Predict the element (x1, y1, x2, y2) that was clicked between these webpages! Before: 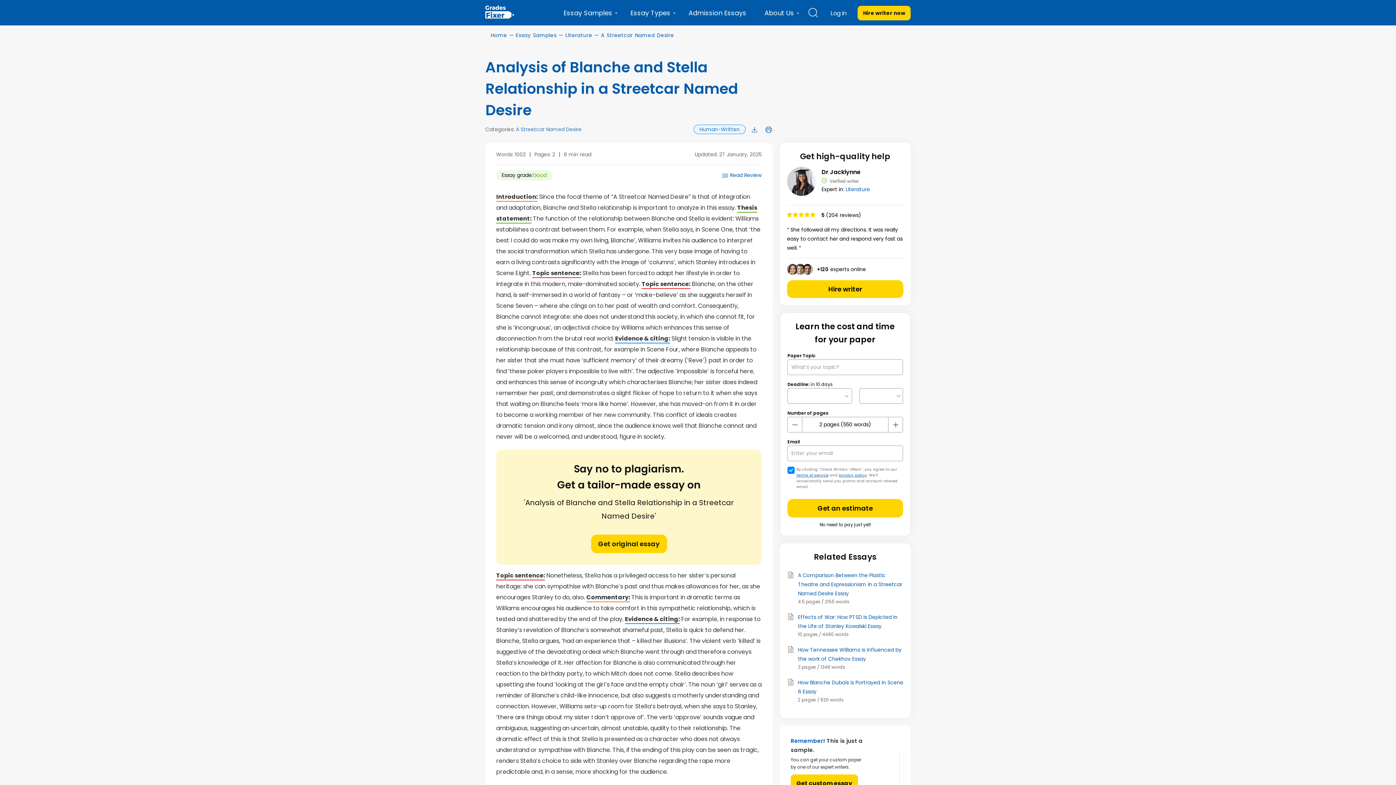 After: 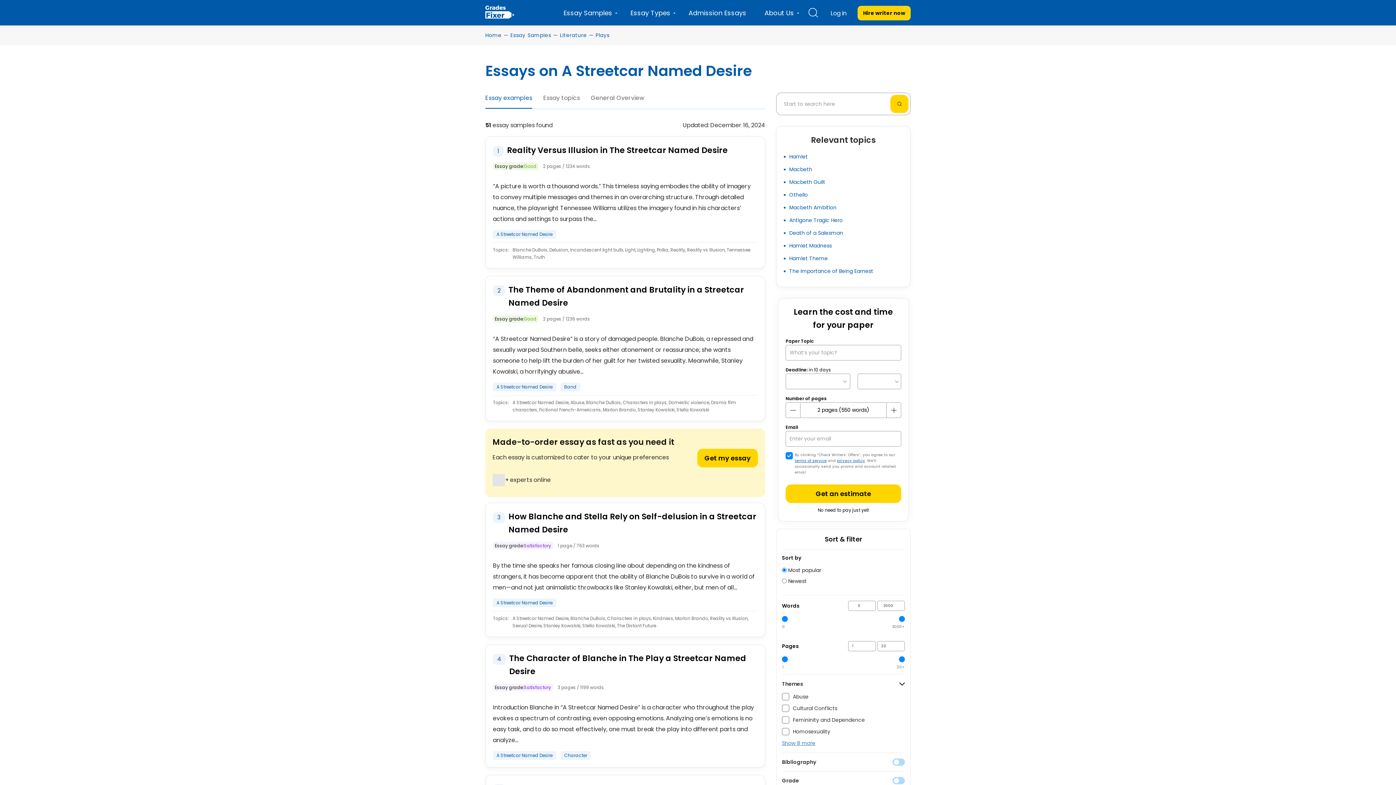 Action: bbox: (601, 31, 674, 38) label: A Streetcar Named Desire